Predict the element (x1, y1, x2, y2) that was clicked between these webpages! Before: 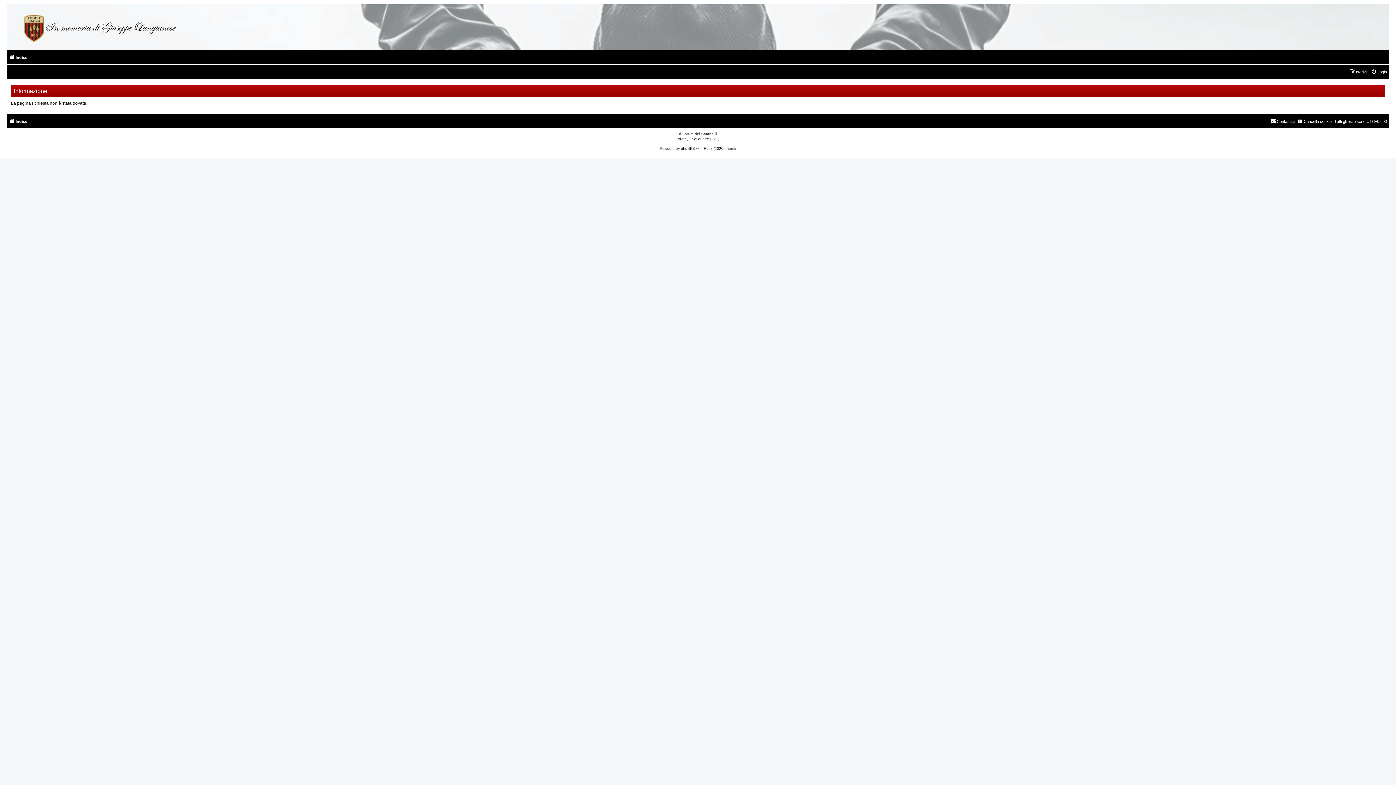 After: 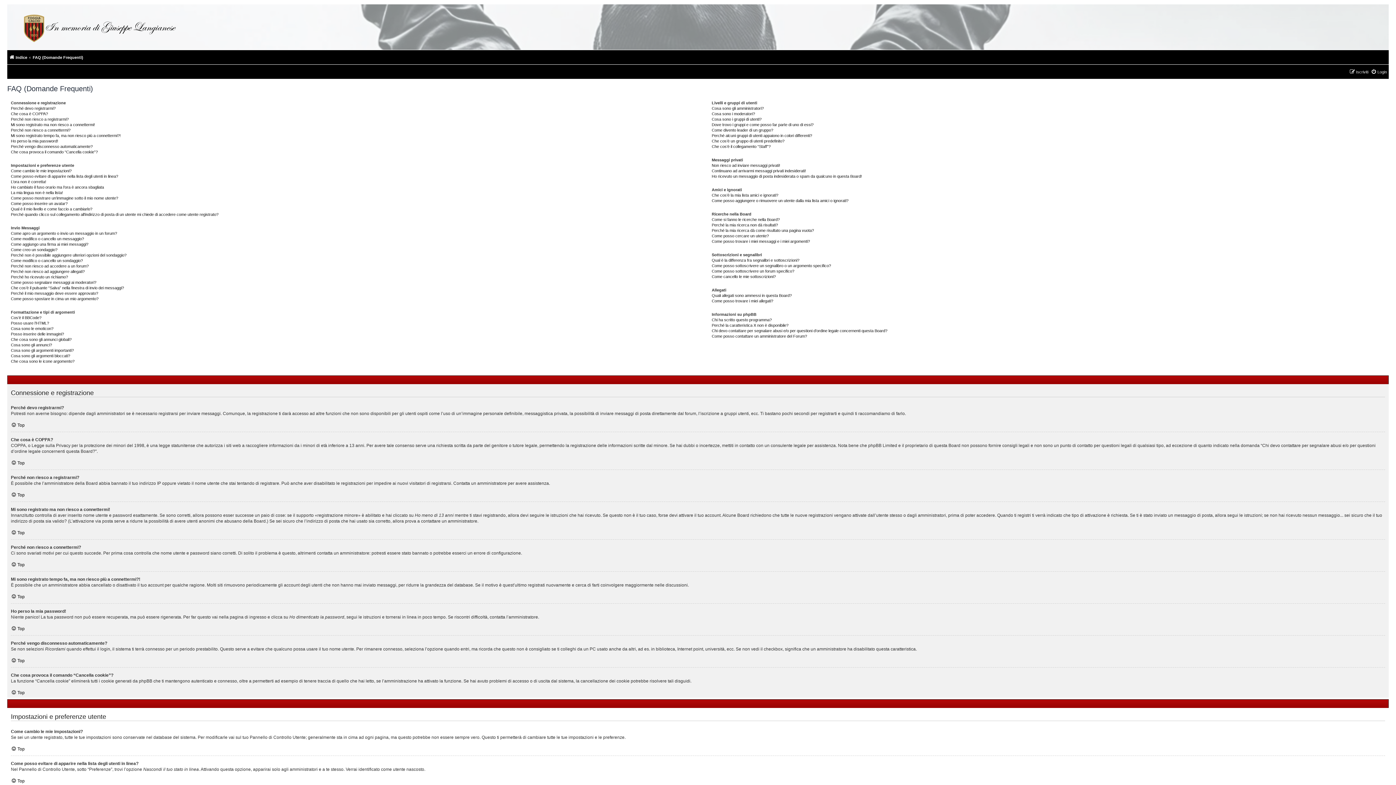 Action: bbox: (712, 136, 719, 142) label: FAQ